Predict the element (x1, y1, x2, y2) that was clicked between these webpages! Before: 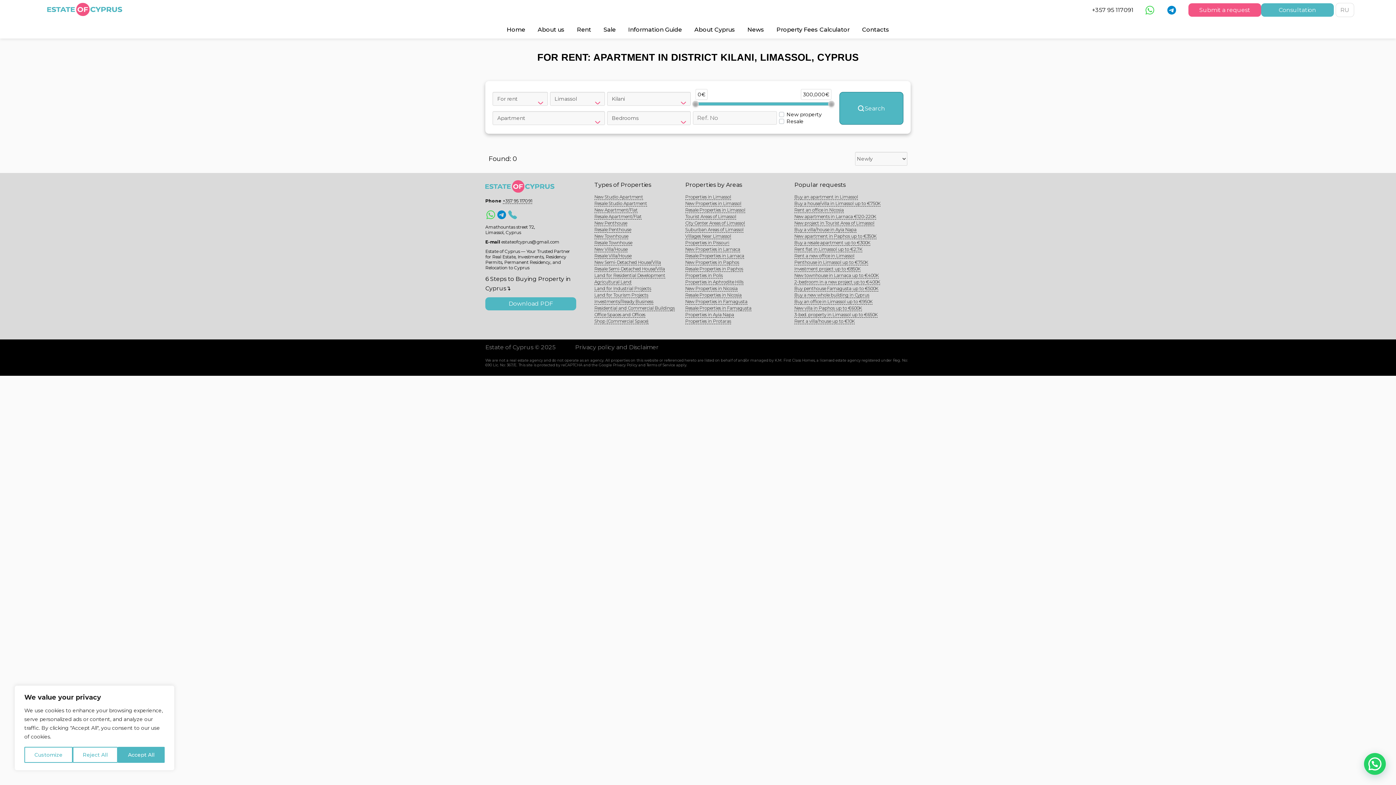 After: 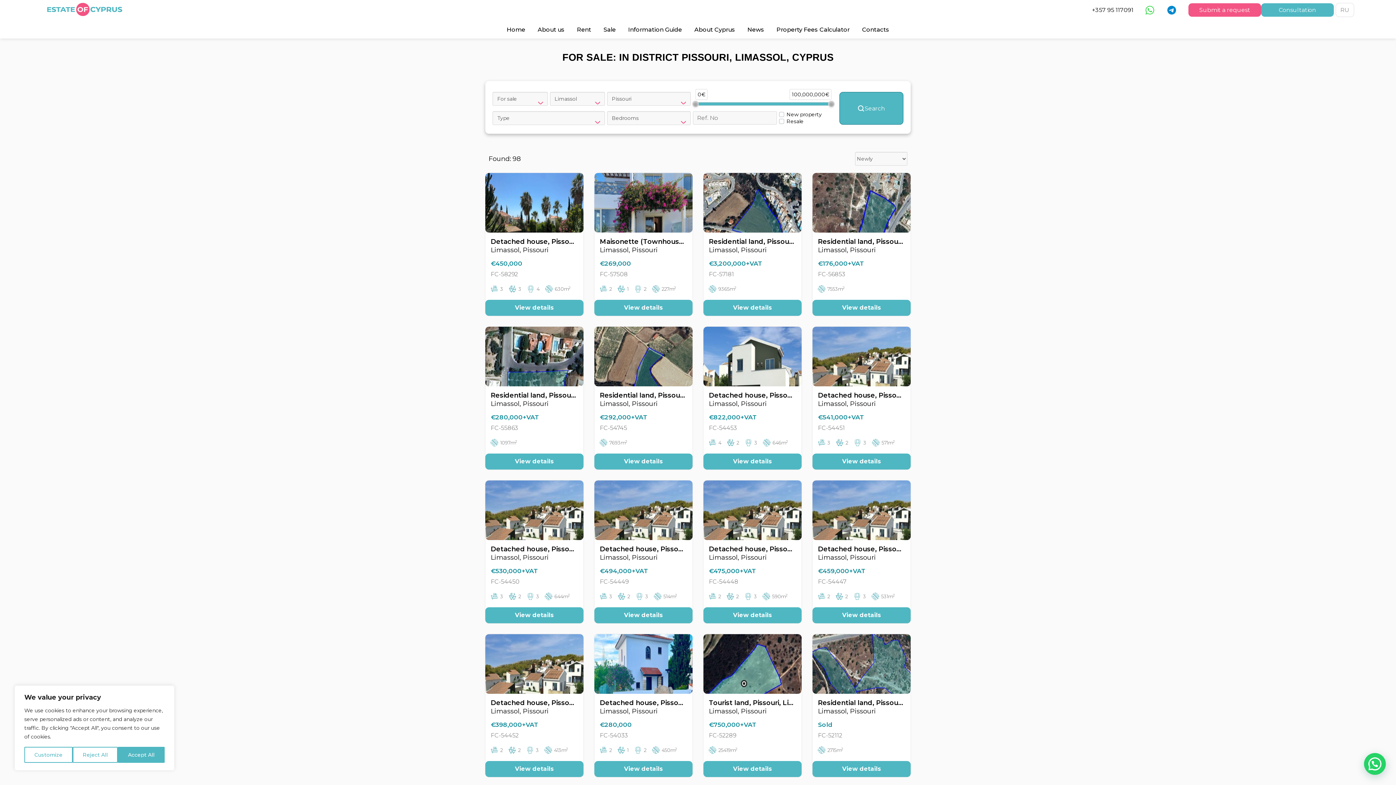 Action: bbox: (685, 240, 729, 245) label: Properties in Pissouri